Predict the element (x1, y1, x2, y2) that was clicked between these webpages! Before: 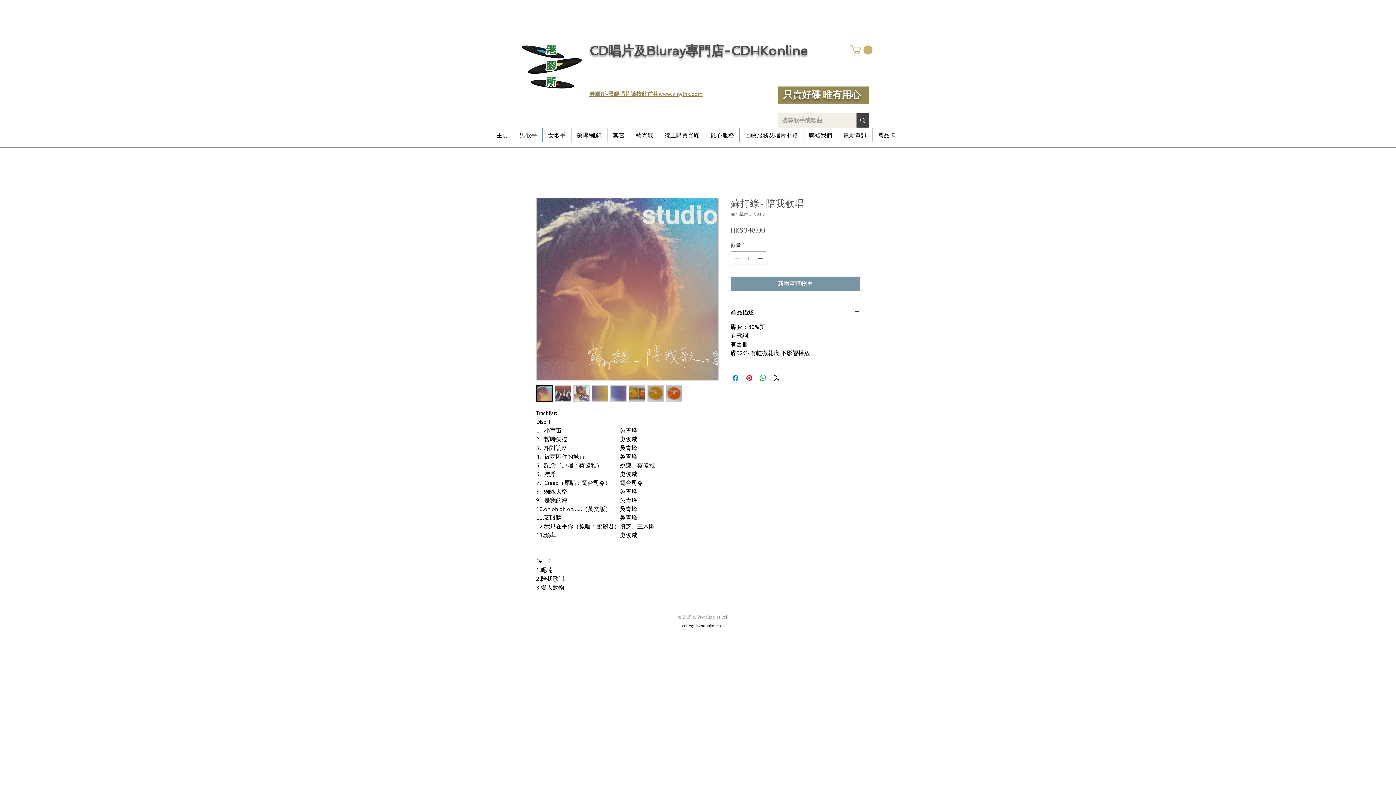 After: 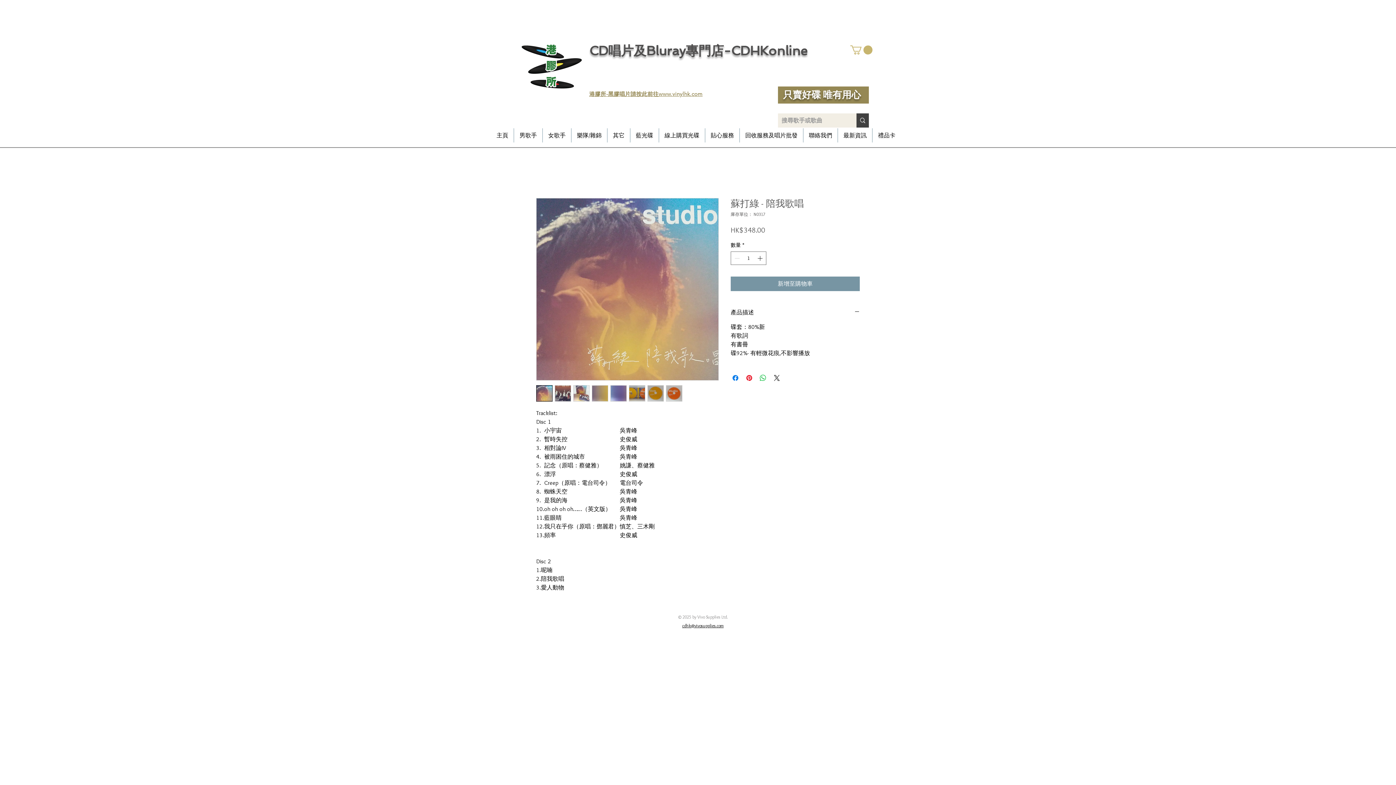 Action: bbox: (536, 385, 552, 401)